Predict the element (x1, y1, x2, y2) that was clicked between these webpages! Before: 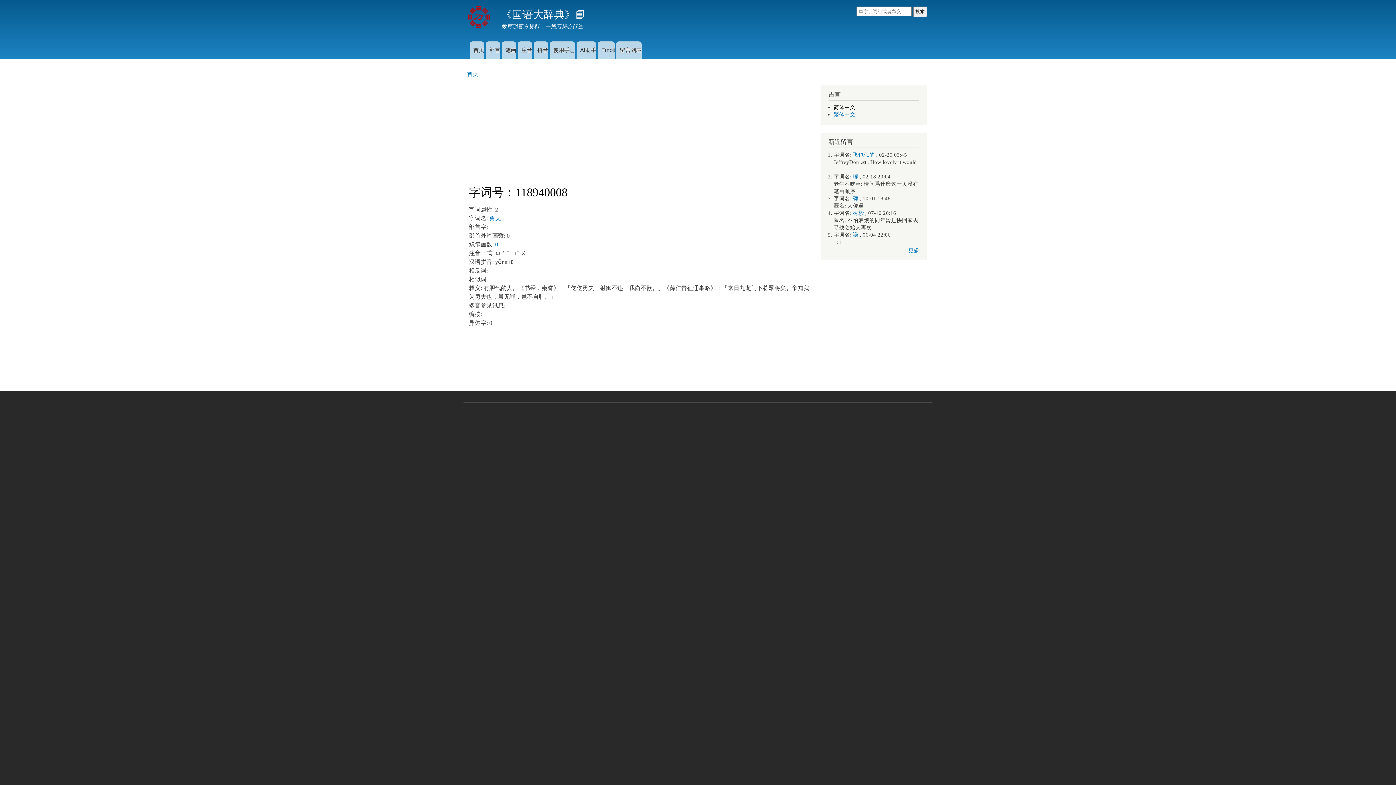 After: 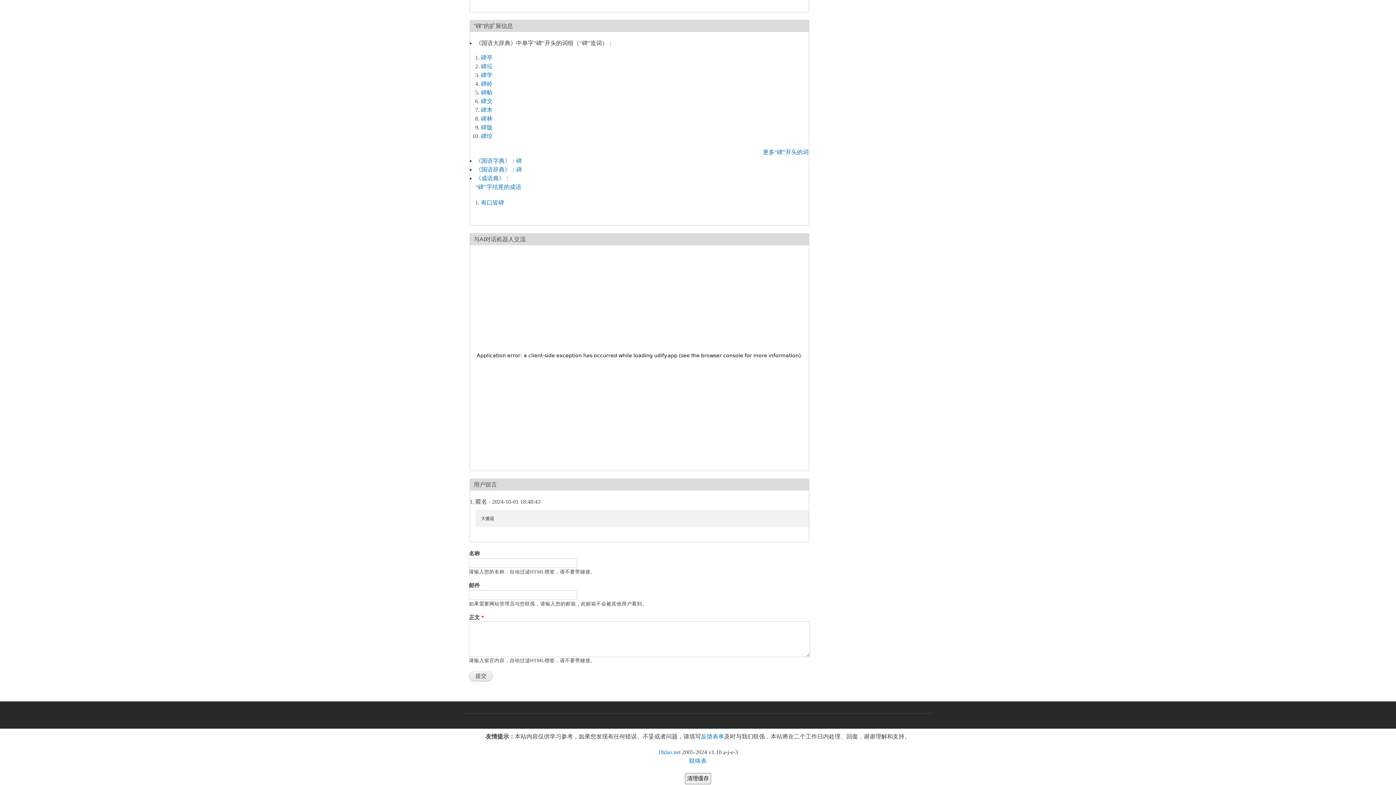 Action: label: 碑 bbox: (853, 195, 858, 201)